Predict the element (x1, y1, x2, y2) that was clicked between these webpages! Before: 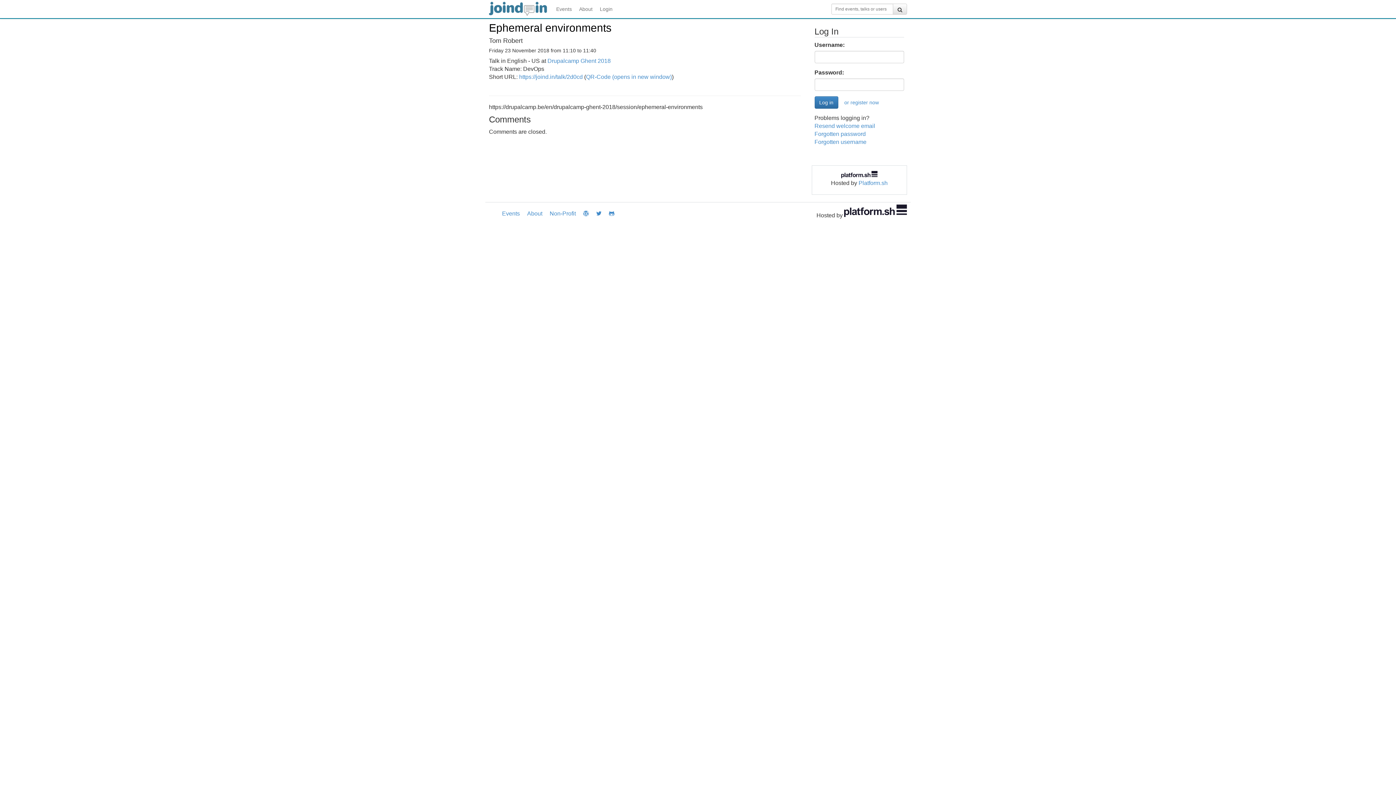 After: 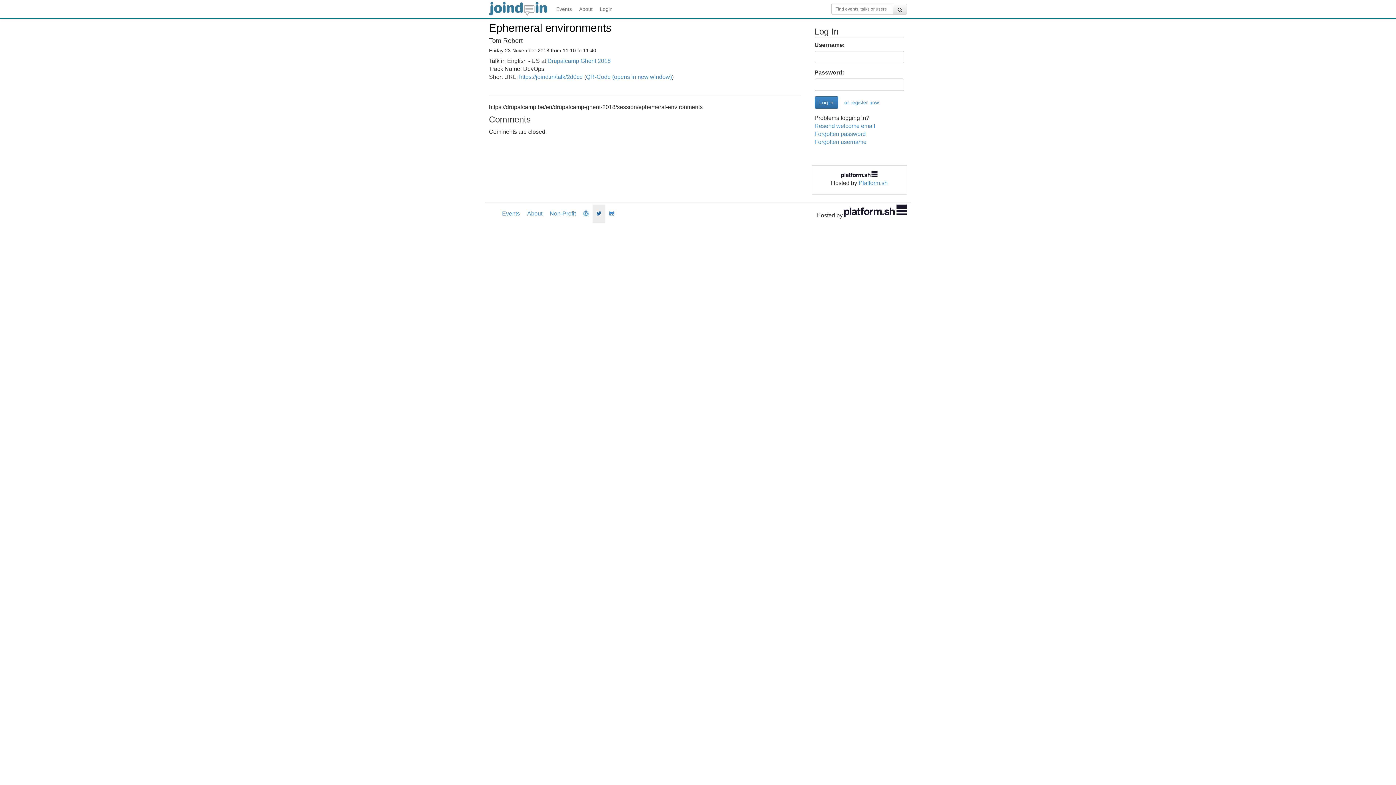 Action: bbox: (592, 204, 605, 222)